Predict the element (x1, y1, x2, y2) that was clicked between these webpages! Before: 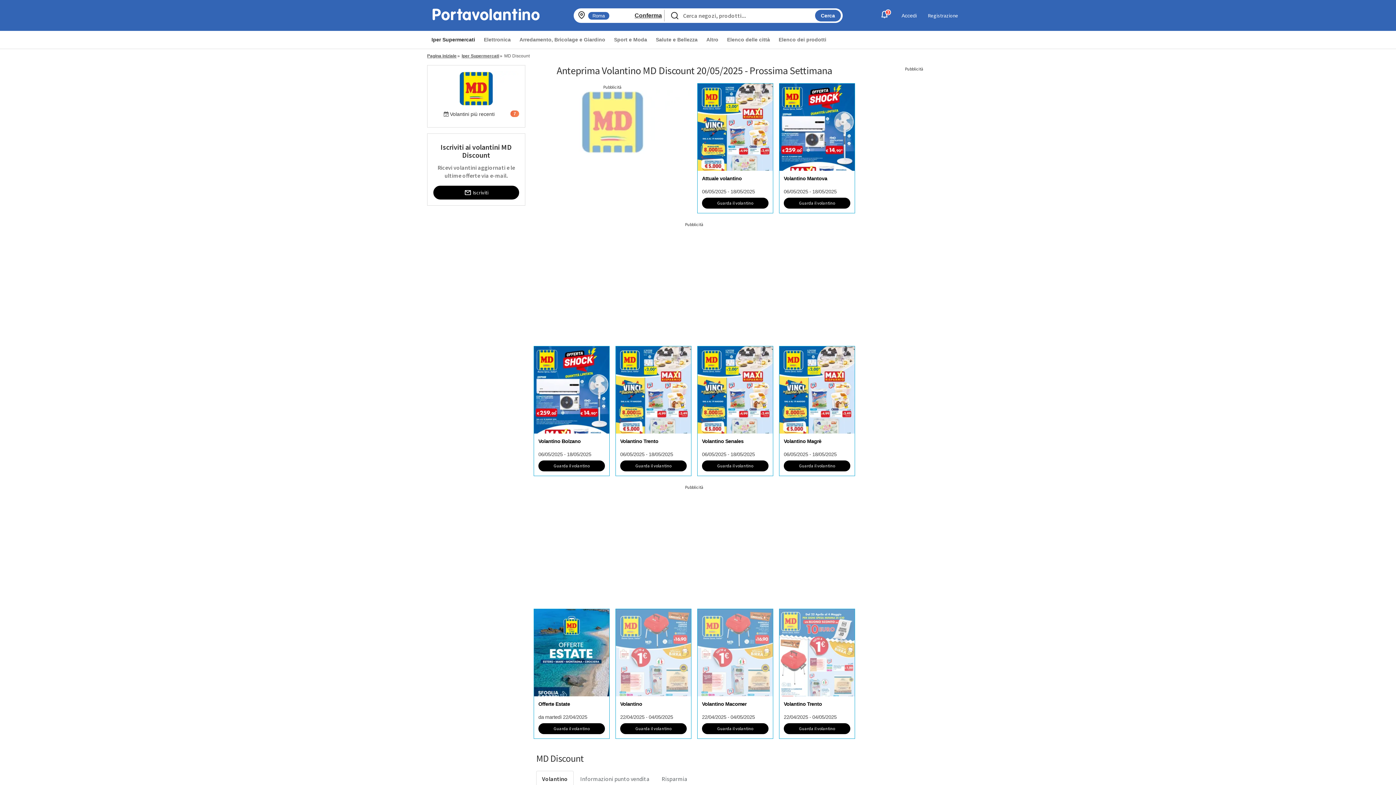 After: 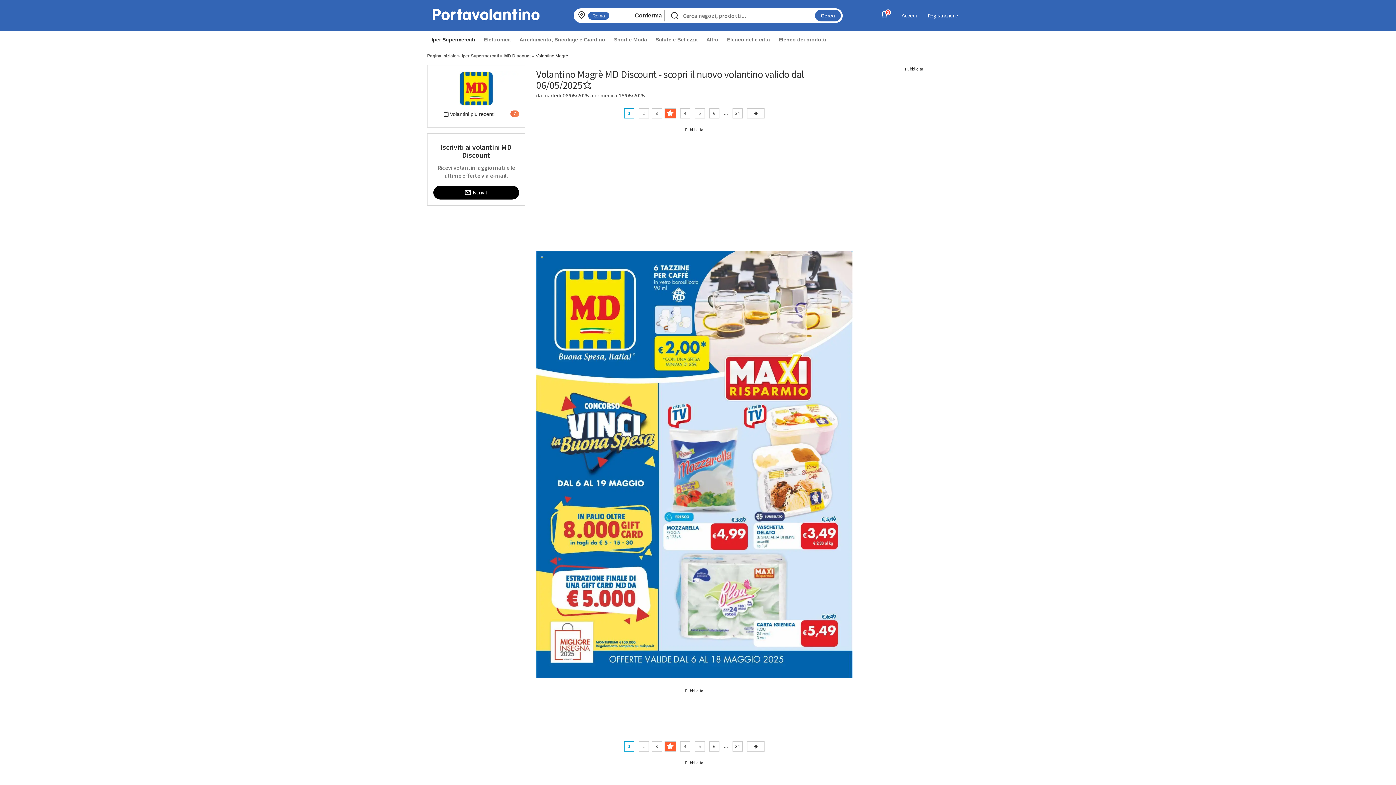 Action: label: Volantino Magrè

06/05/2025 - 18/05/2025 bbox: (779, 433, 854, 457)